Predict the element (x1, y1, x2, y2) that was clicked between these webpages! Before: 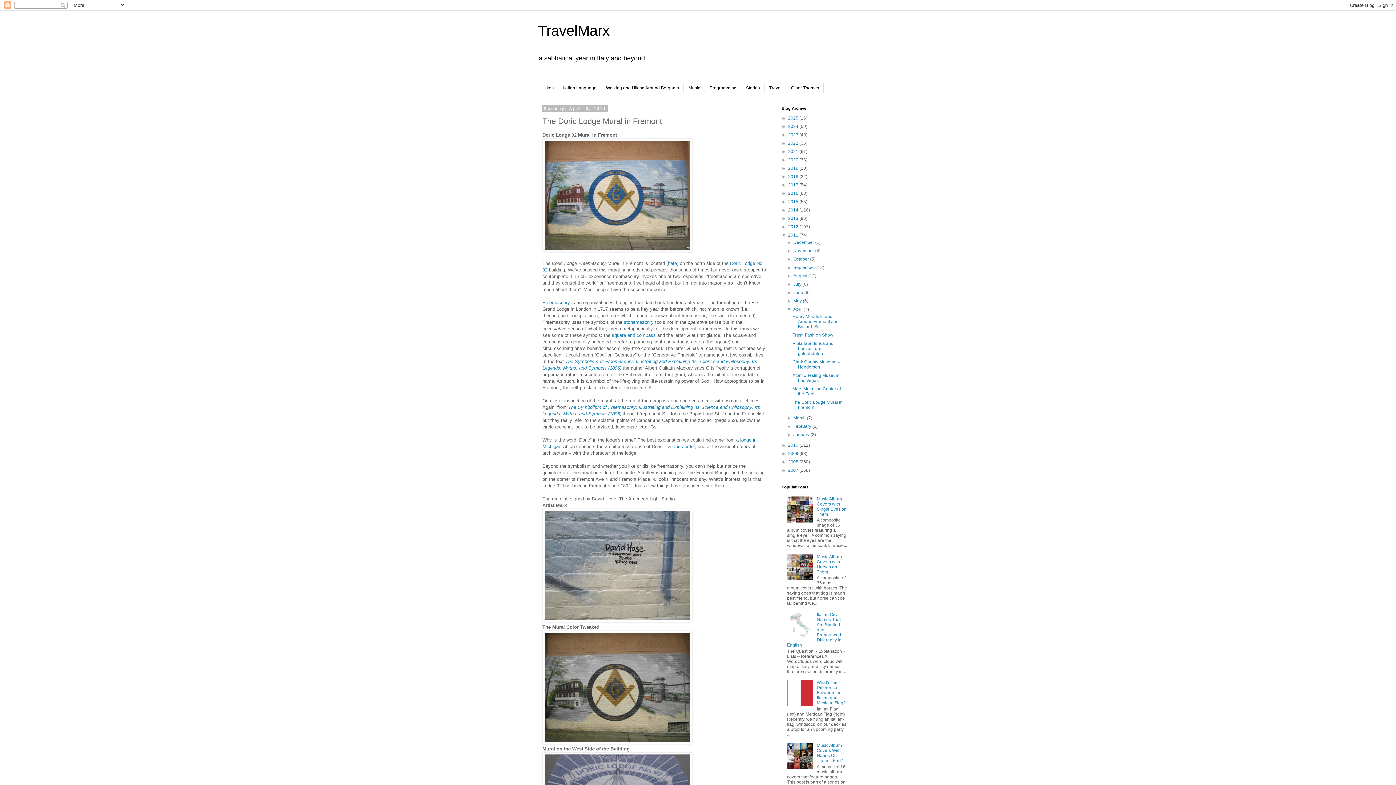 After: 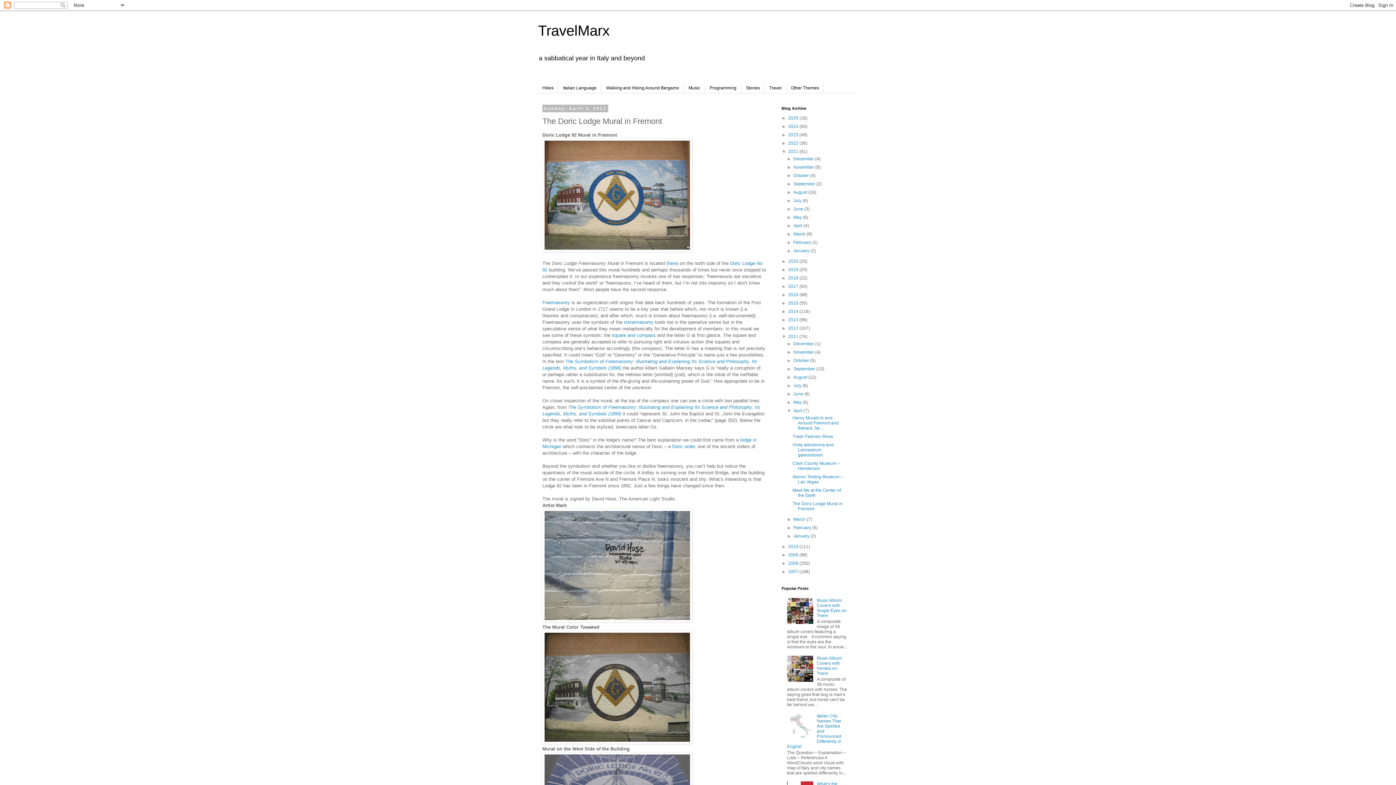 Action: label: ►   bbox: (781, 149, 788, 154)